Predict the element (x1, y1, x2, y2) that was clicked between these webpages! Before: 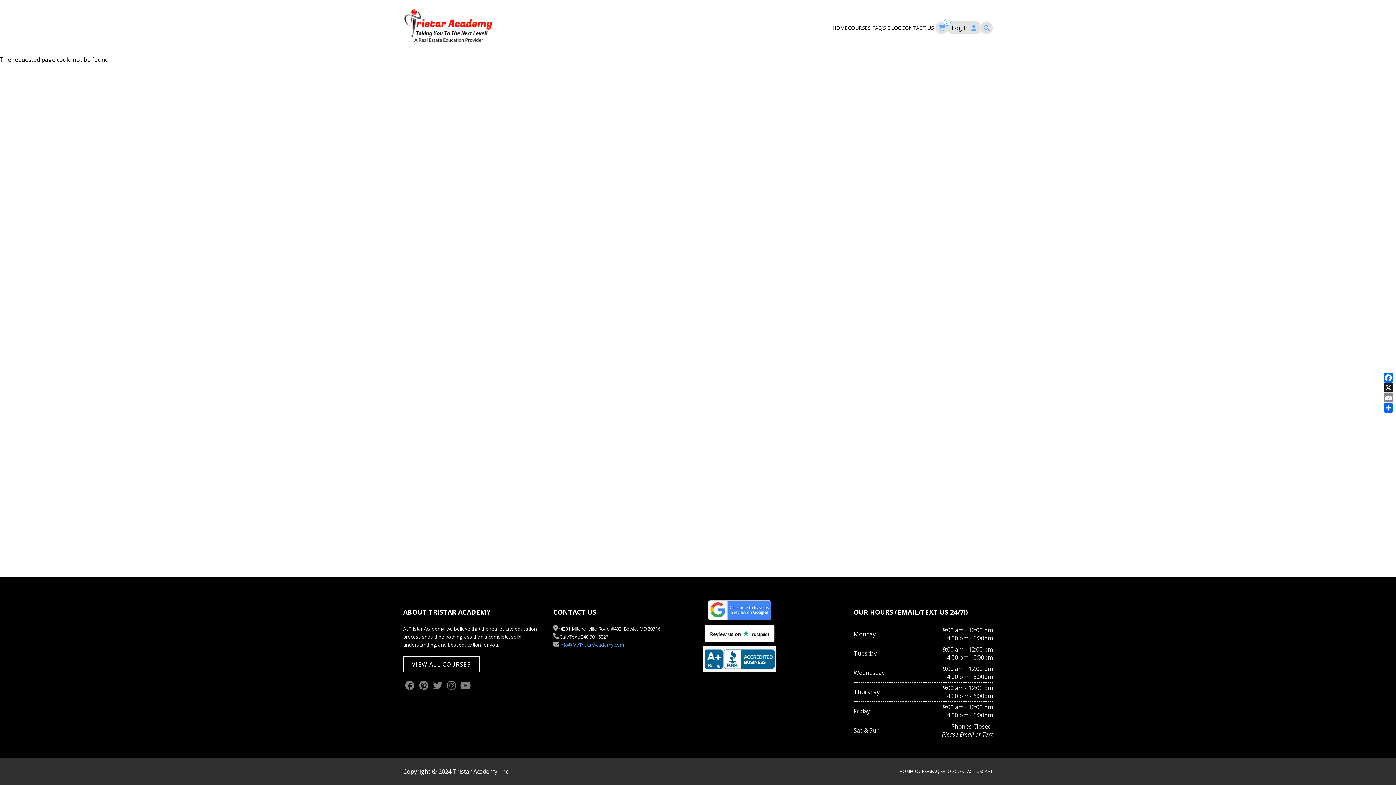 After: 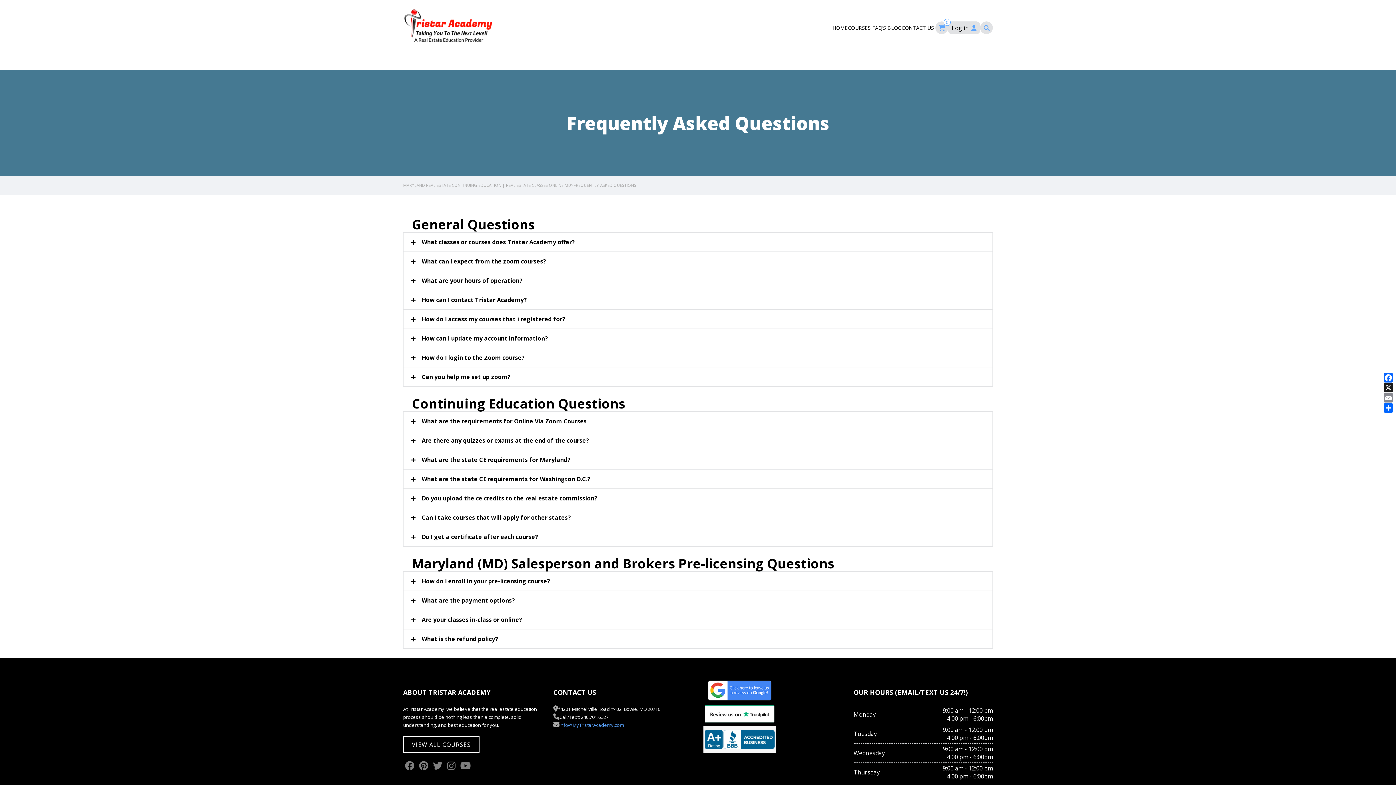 Action: label: FAQ’S bbox: (931, 768, 942, 774)